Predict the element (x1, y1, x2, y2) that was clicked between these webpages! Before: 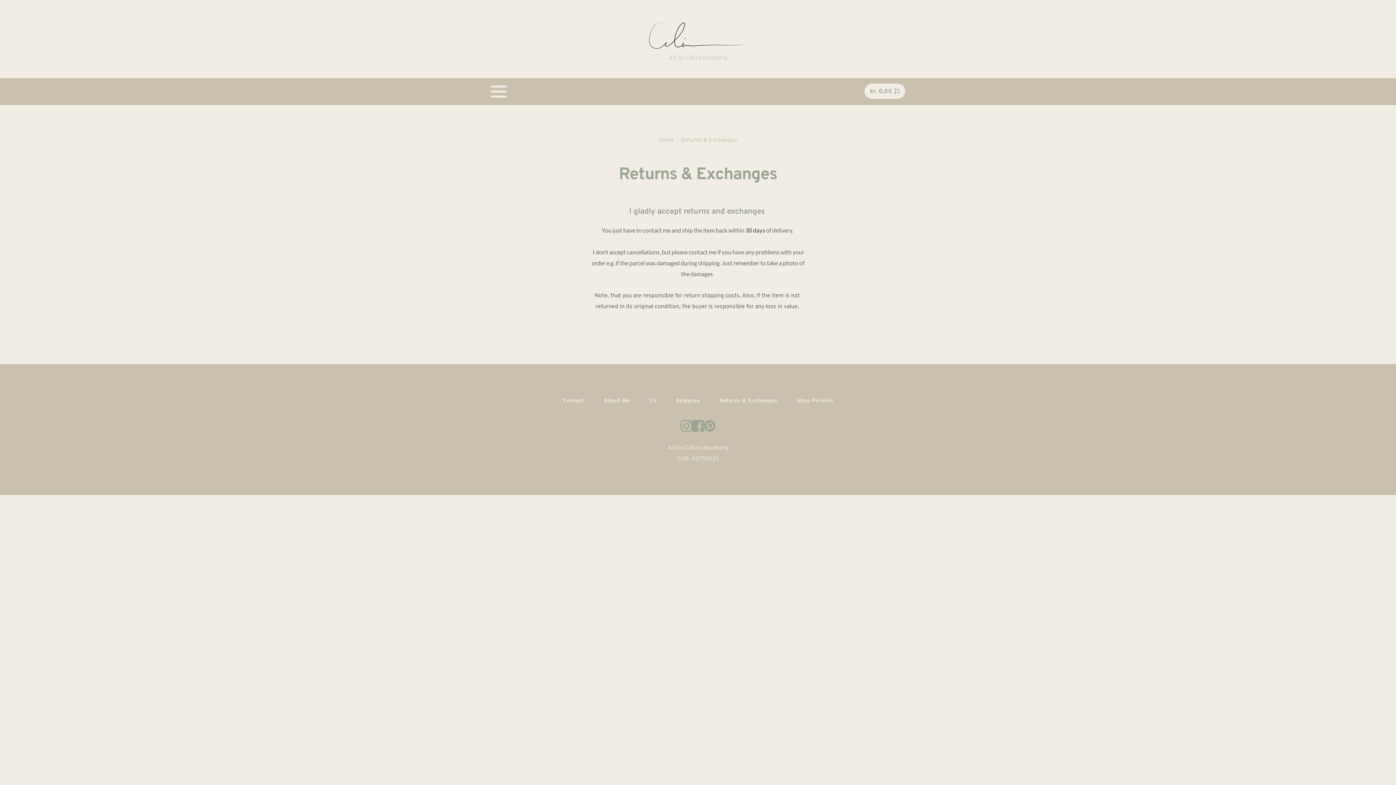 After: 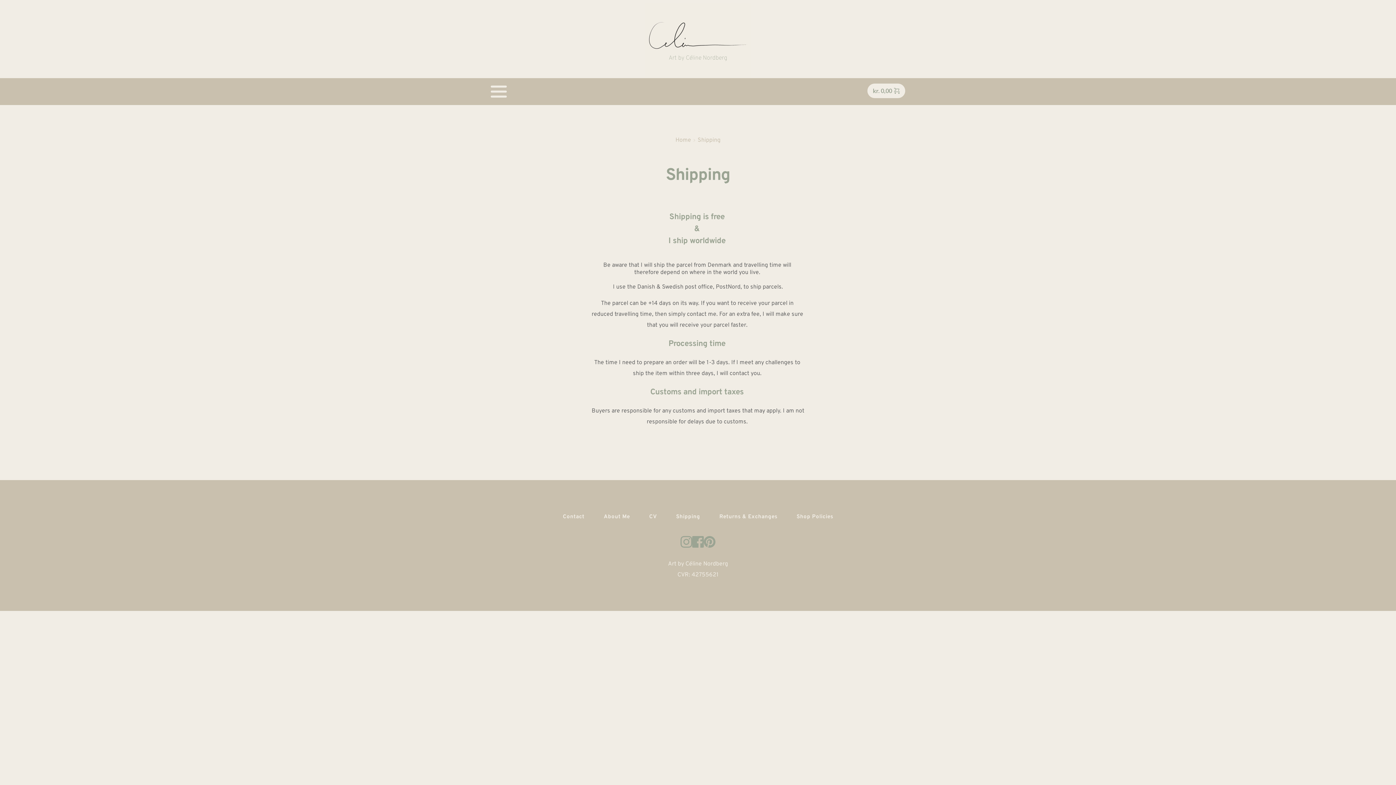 Action: label: Shipping bbox: (674, 396, 702, 405)